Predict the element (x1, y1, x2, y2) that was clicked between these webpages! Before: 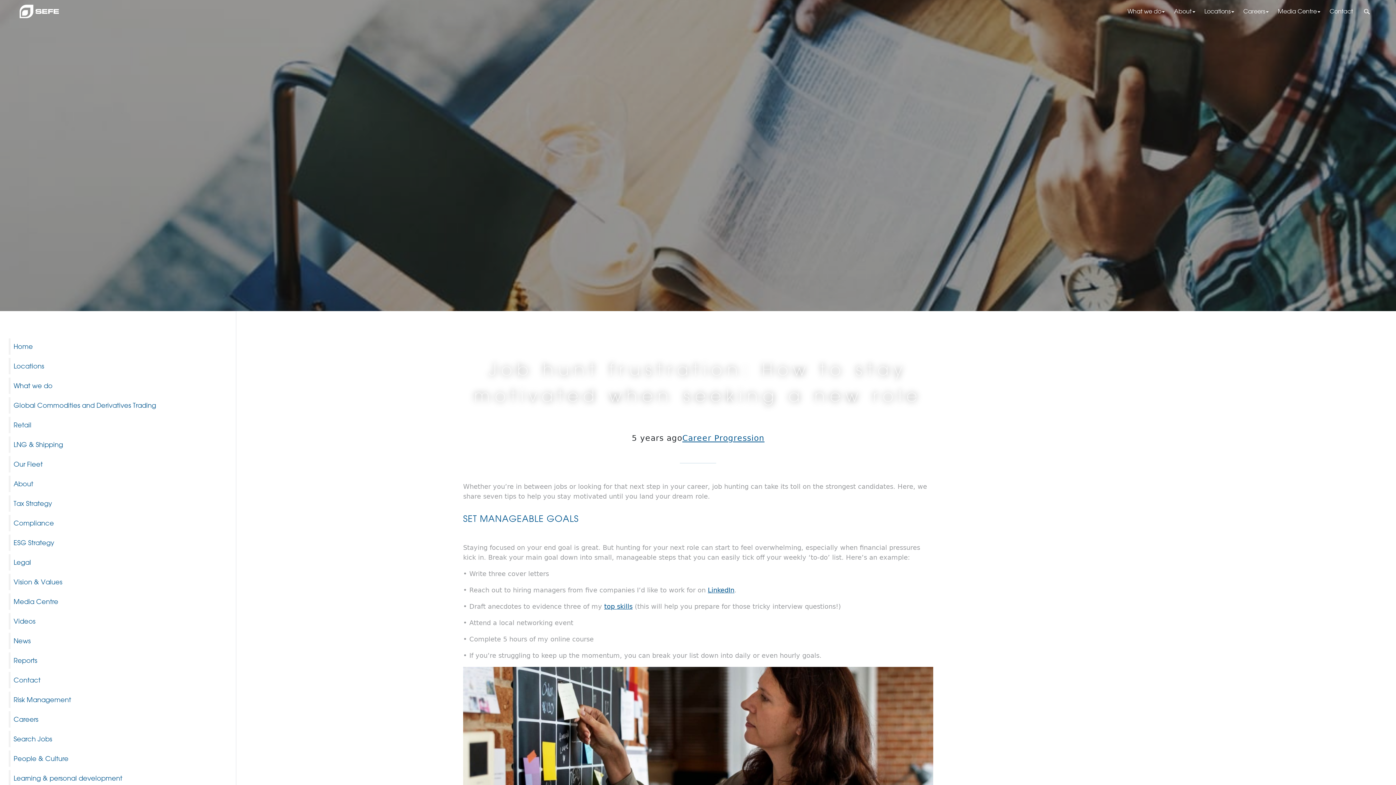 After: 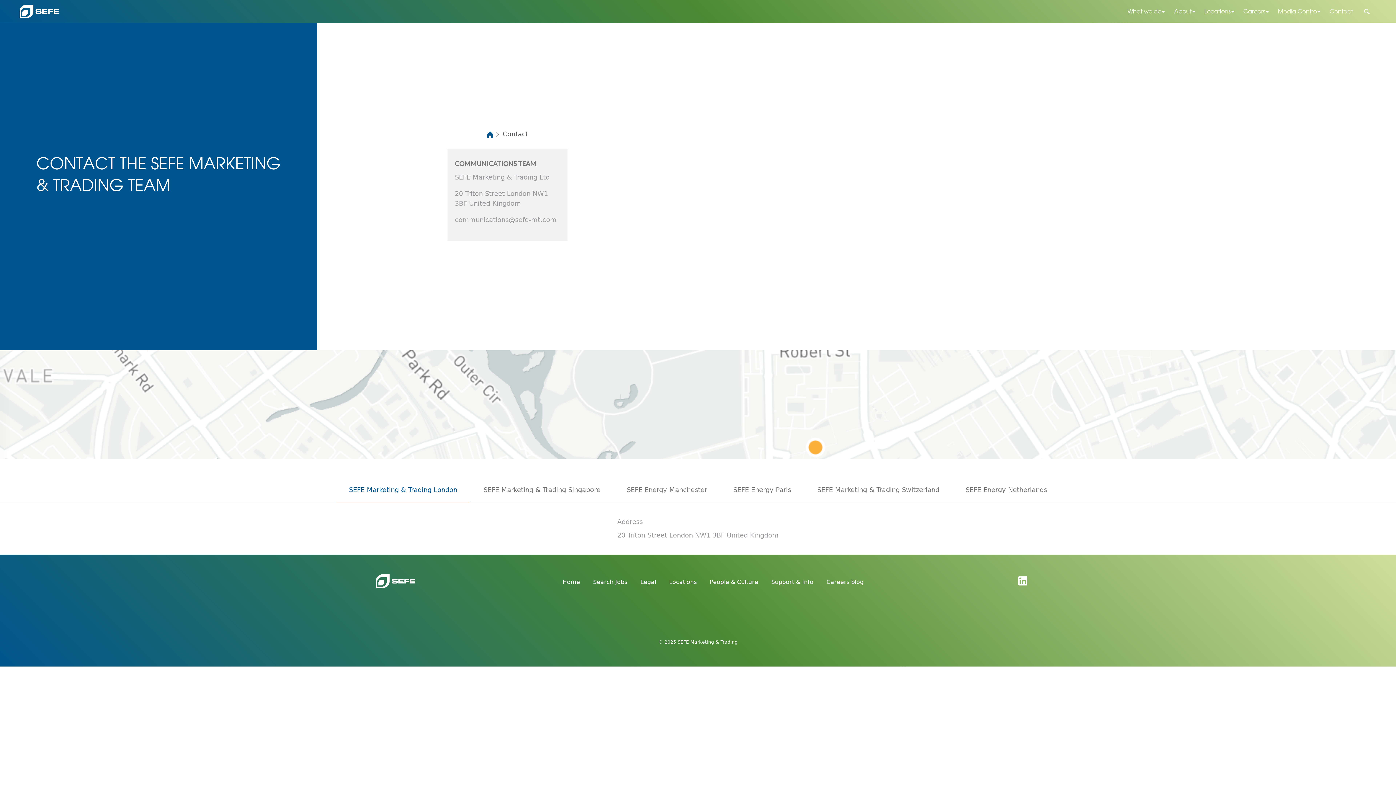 Action: label: Contact bbox: (8, 672, 232, 688)